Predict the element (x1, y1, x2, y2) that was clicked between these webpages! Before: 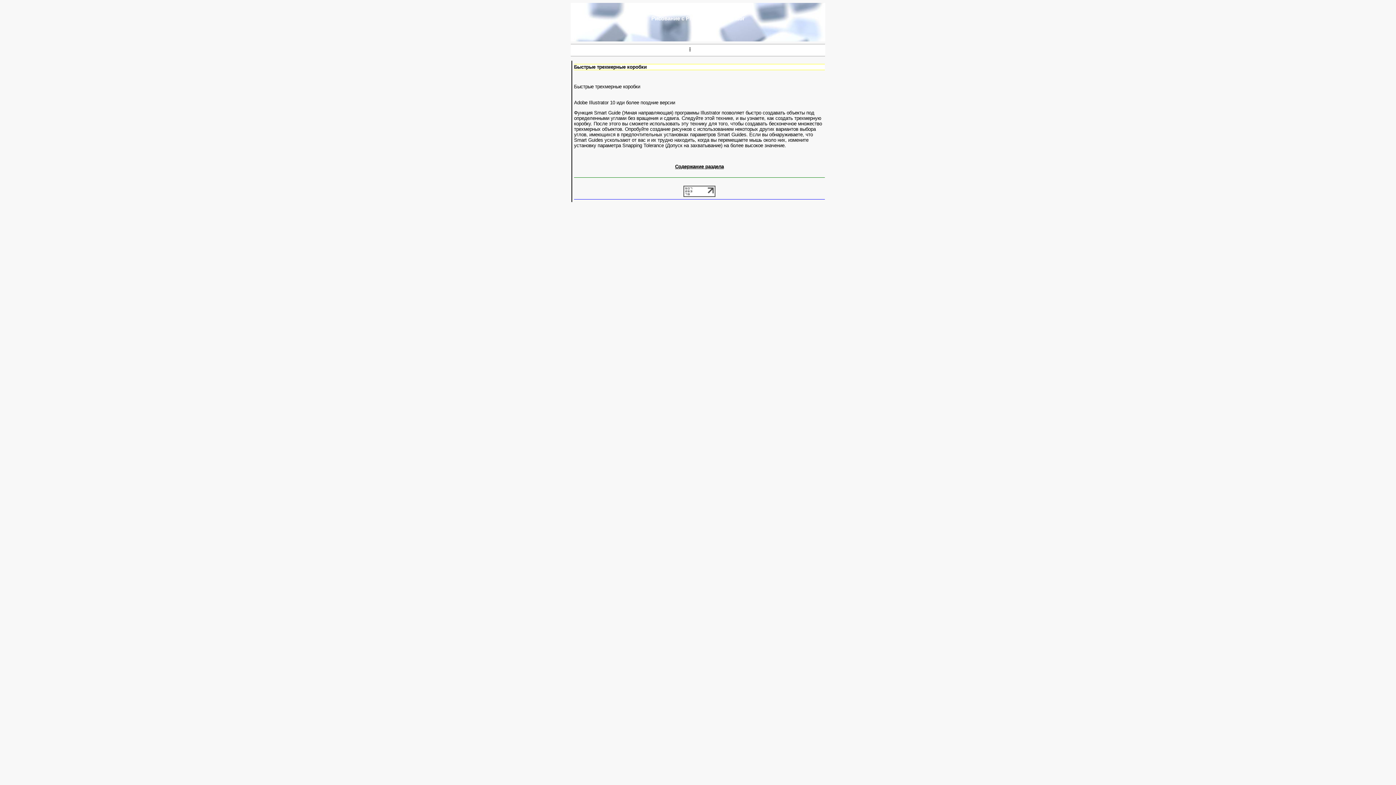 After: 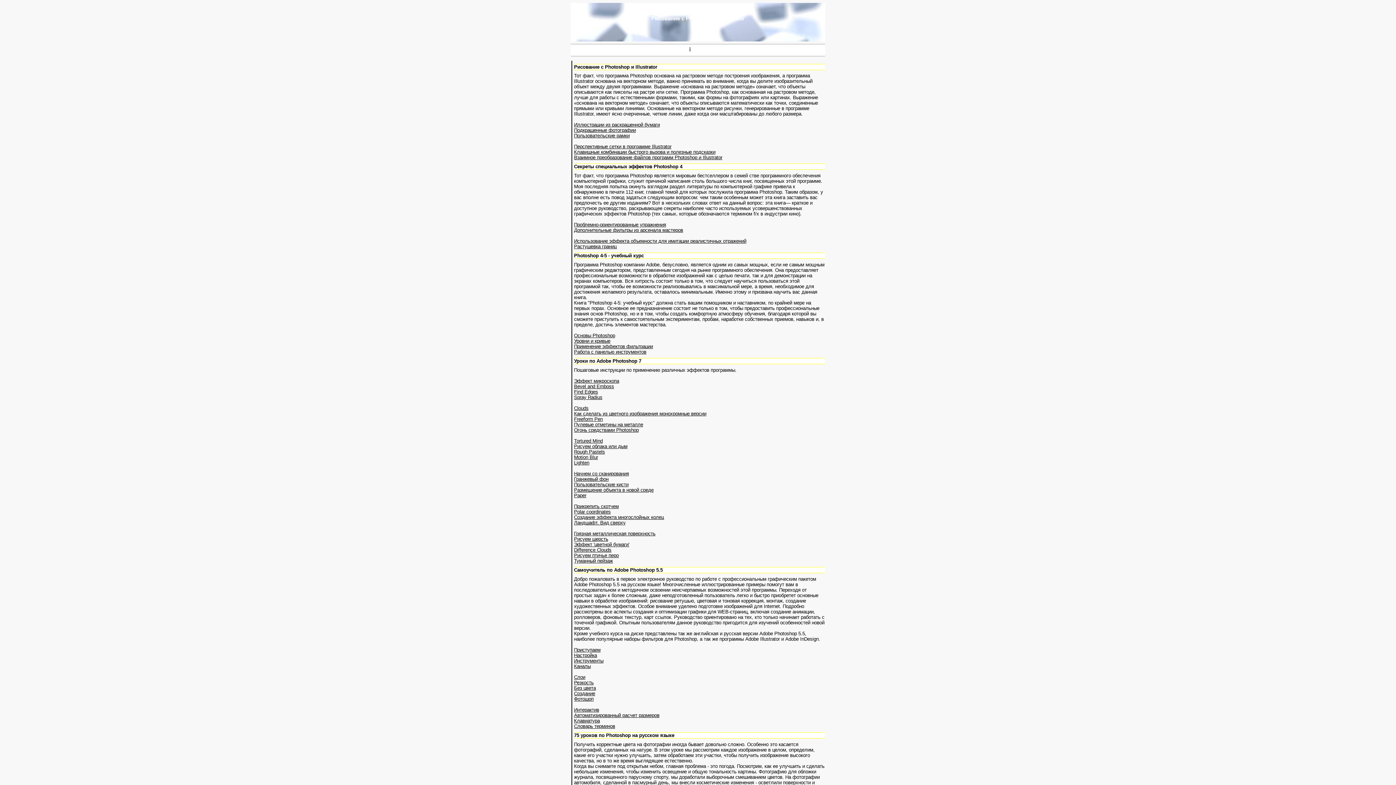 Action: label: Содержание раздела bbox: (675, 162, 724, 168)